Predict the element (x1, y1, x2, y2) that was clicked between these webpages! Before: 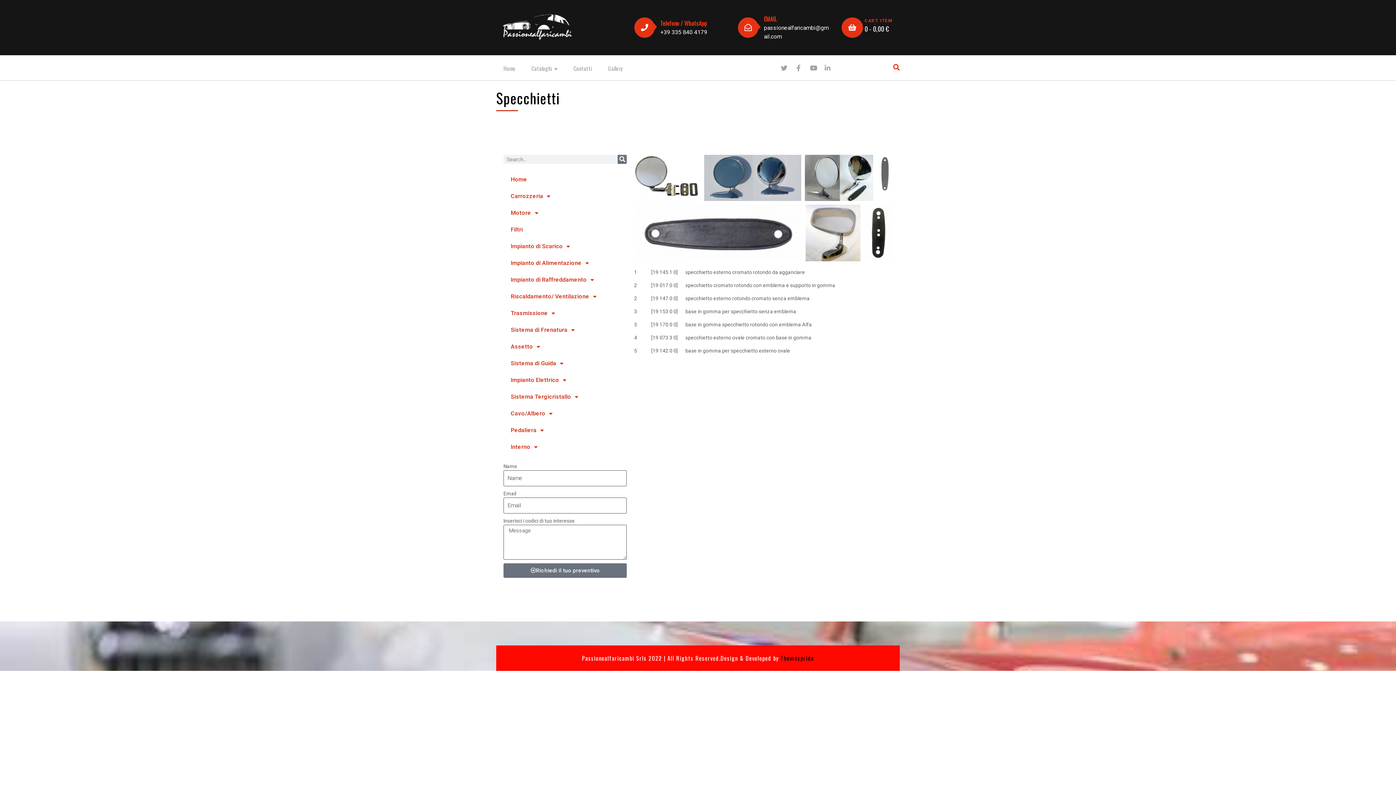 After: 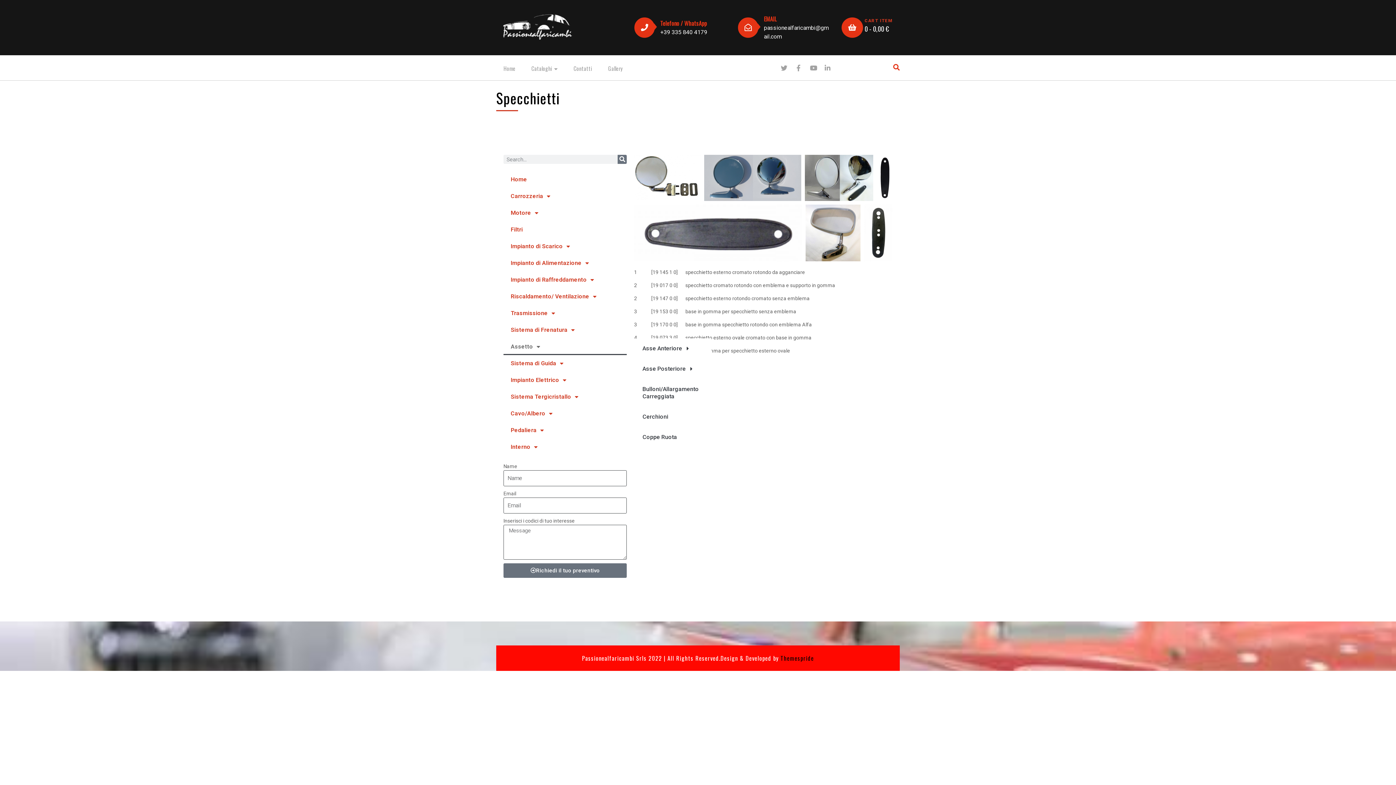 Action: label: Assetto bbox: (503, 338, 627, 355)